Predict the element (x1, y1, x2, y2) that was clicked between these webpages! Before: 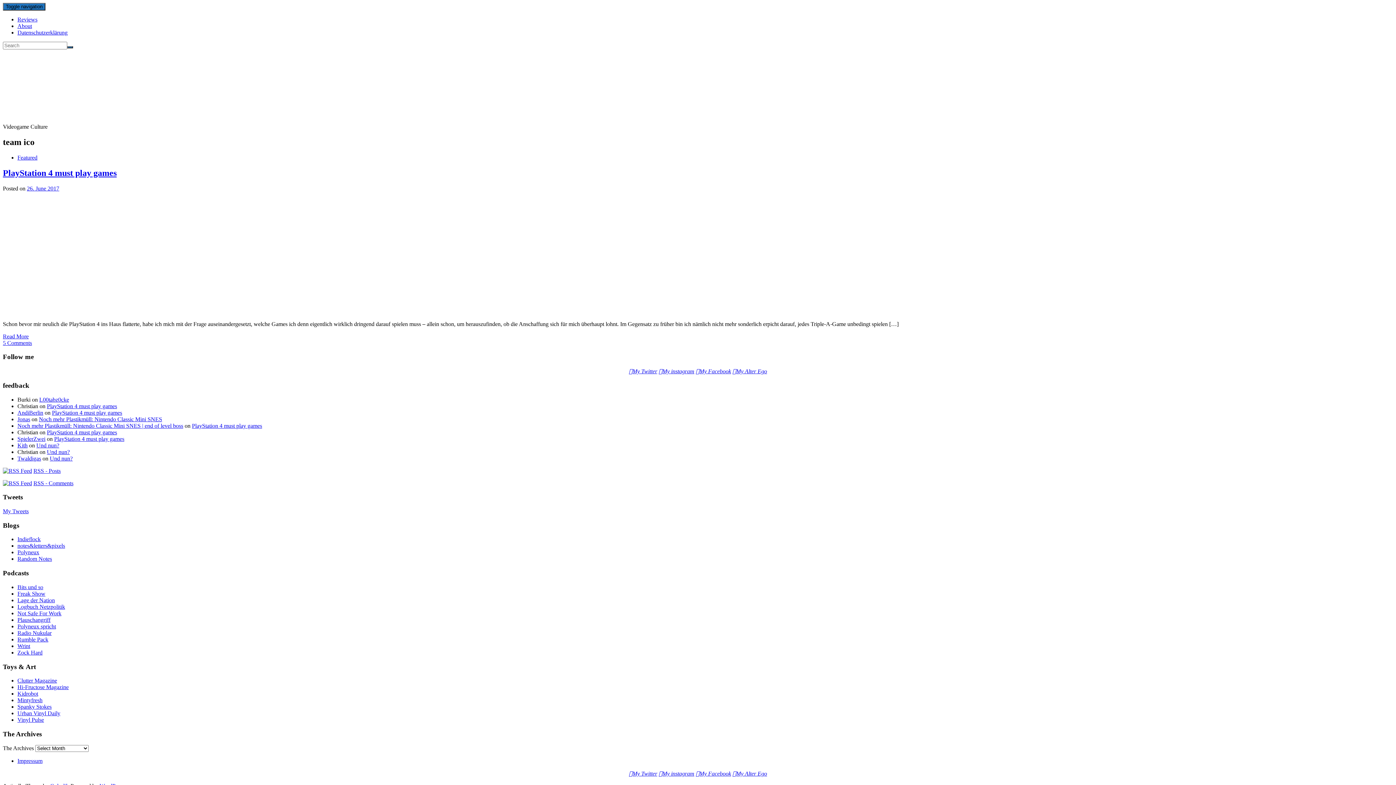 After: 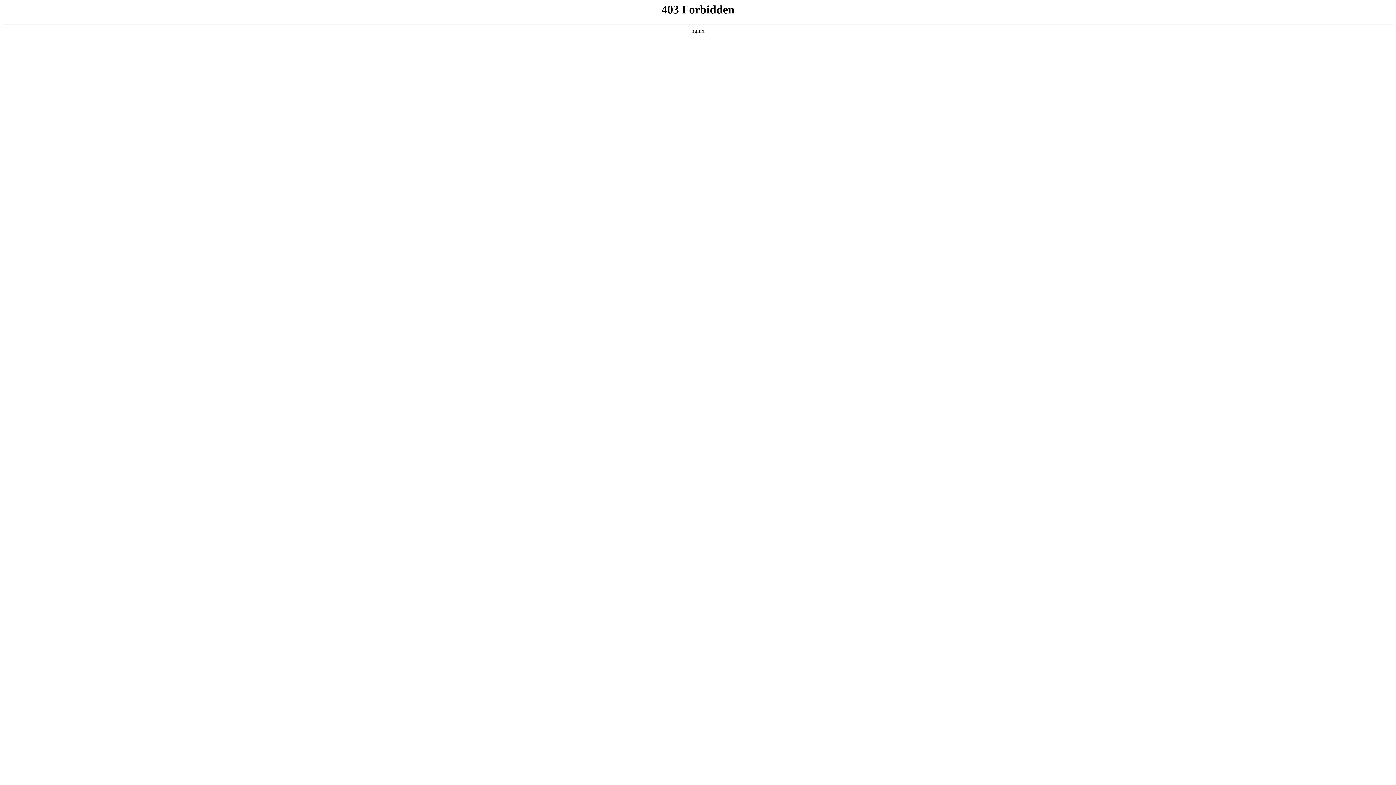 Action: label: Urban Vinyl Daily bbox: (17, 710, 60, 716)